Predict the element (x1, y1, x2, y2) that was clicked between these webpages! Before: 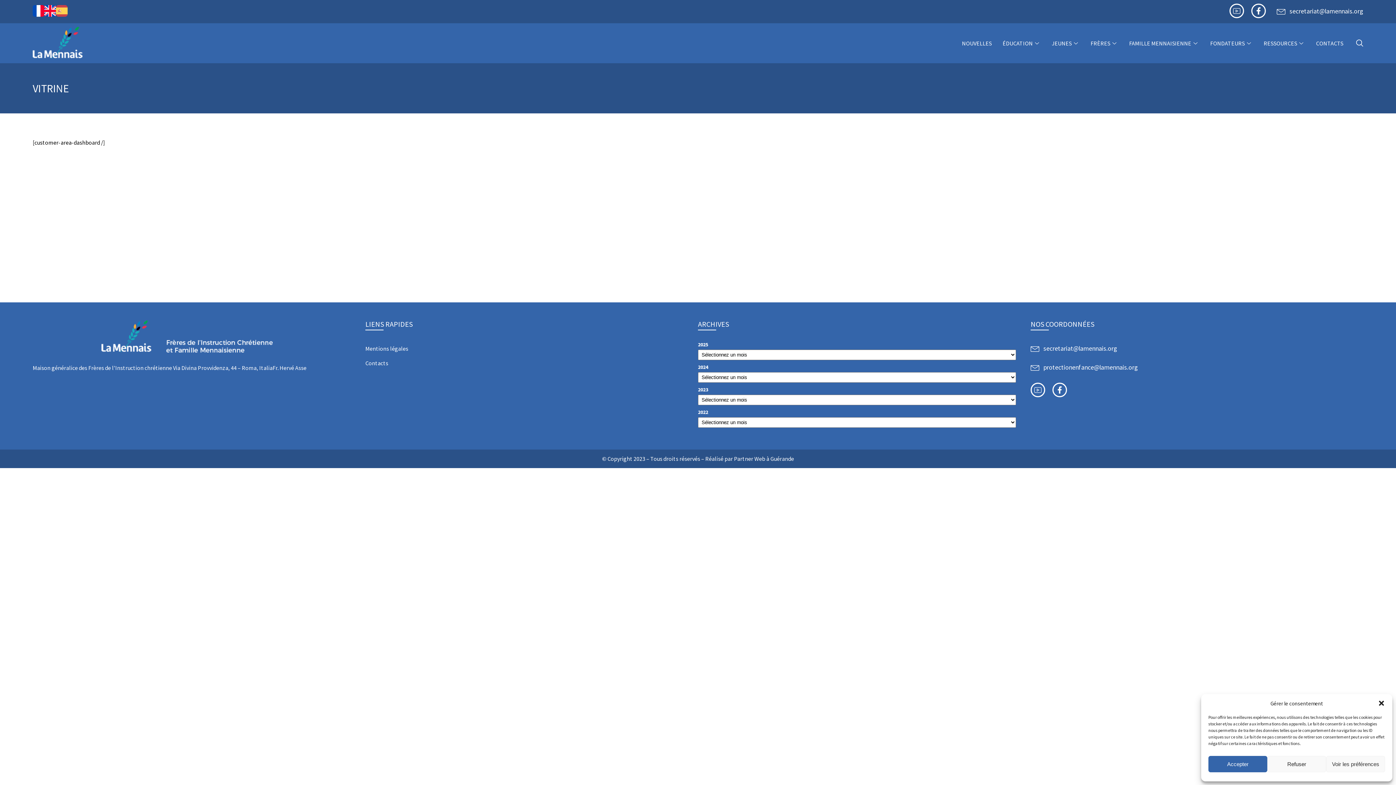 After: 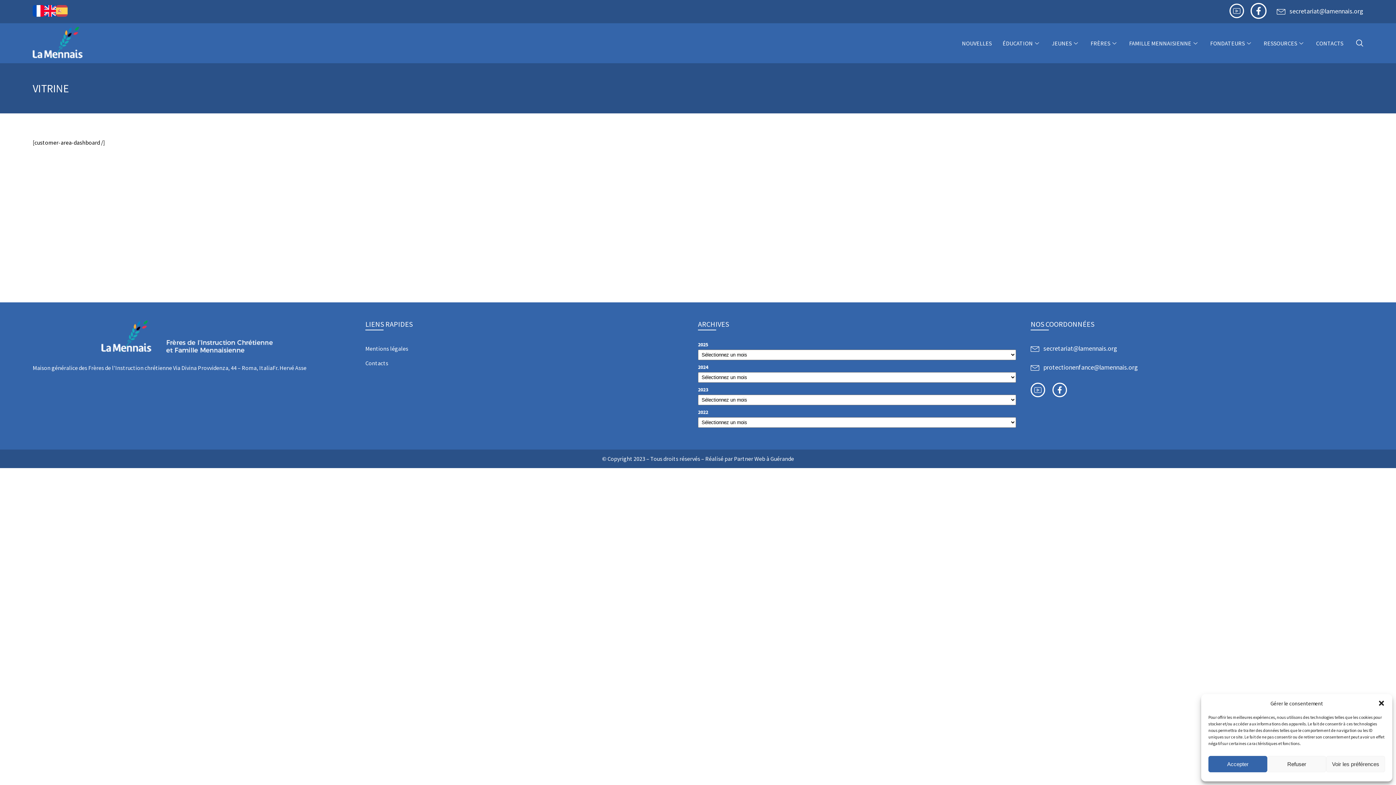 Action: bbox: (1251, 3, 1266, 18)